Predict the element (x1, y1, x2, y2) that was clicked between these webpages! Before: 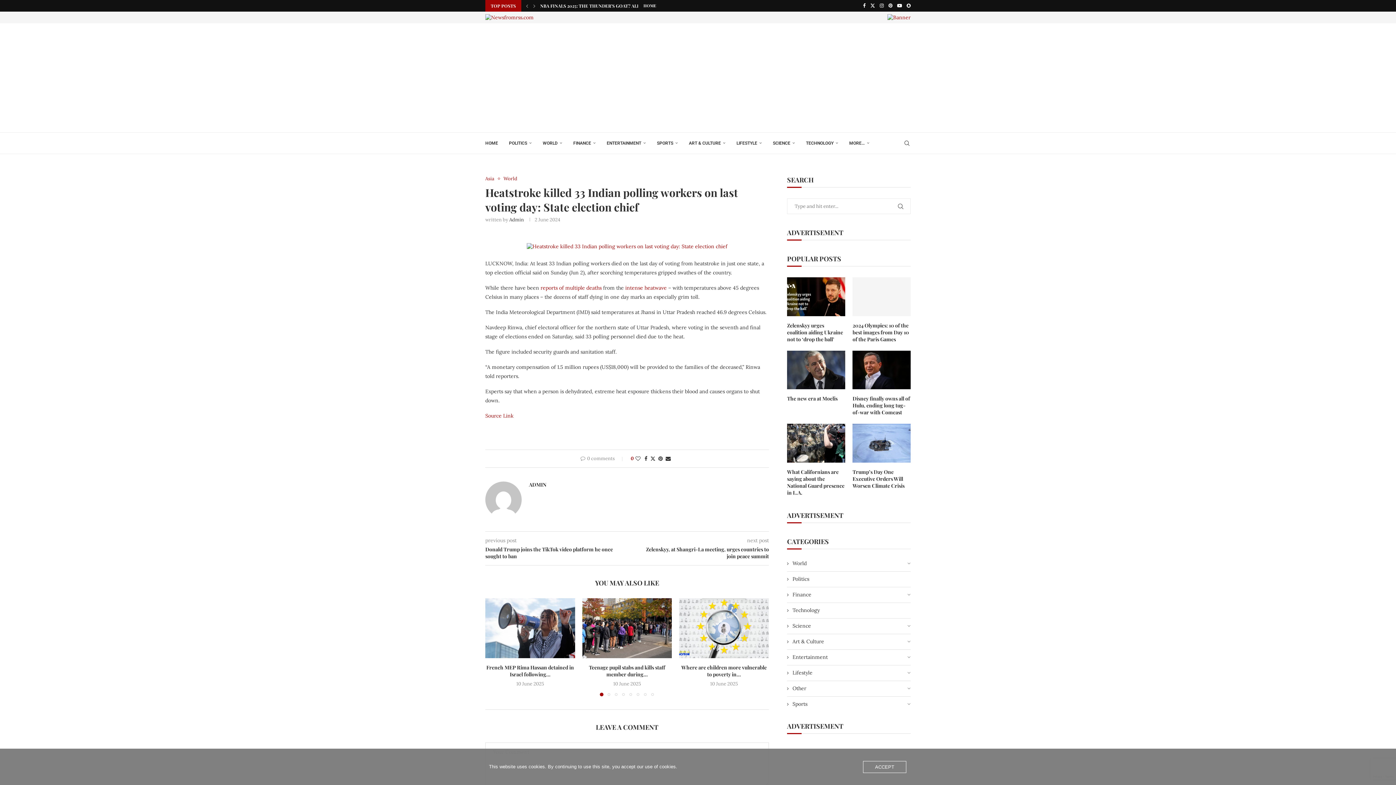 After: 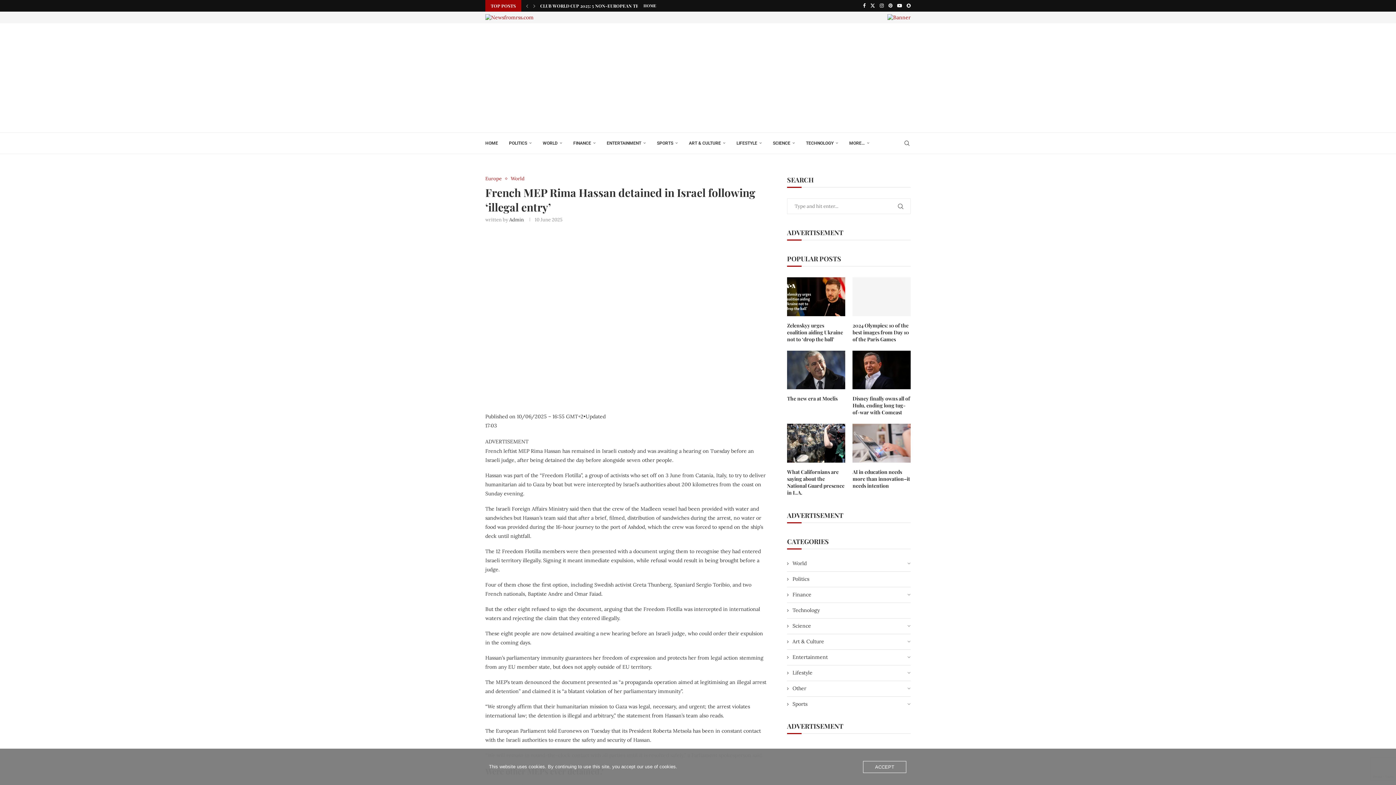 Action: bbox: (486, 664, 574, 678) label: French MEP Rima Hassan detained in Israel following...